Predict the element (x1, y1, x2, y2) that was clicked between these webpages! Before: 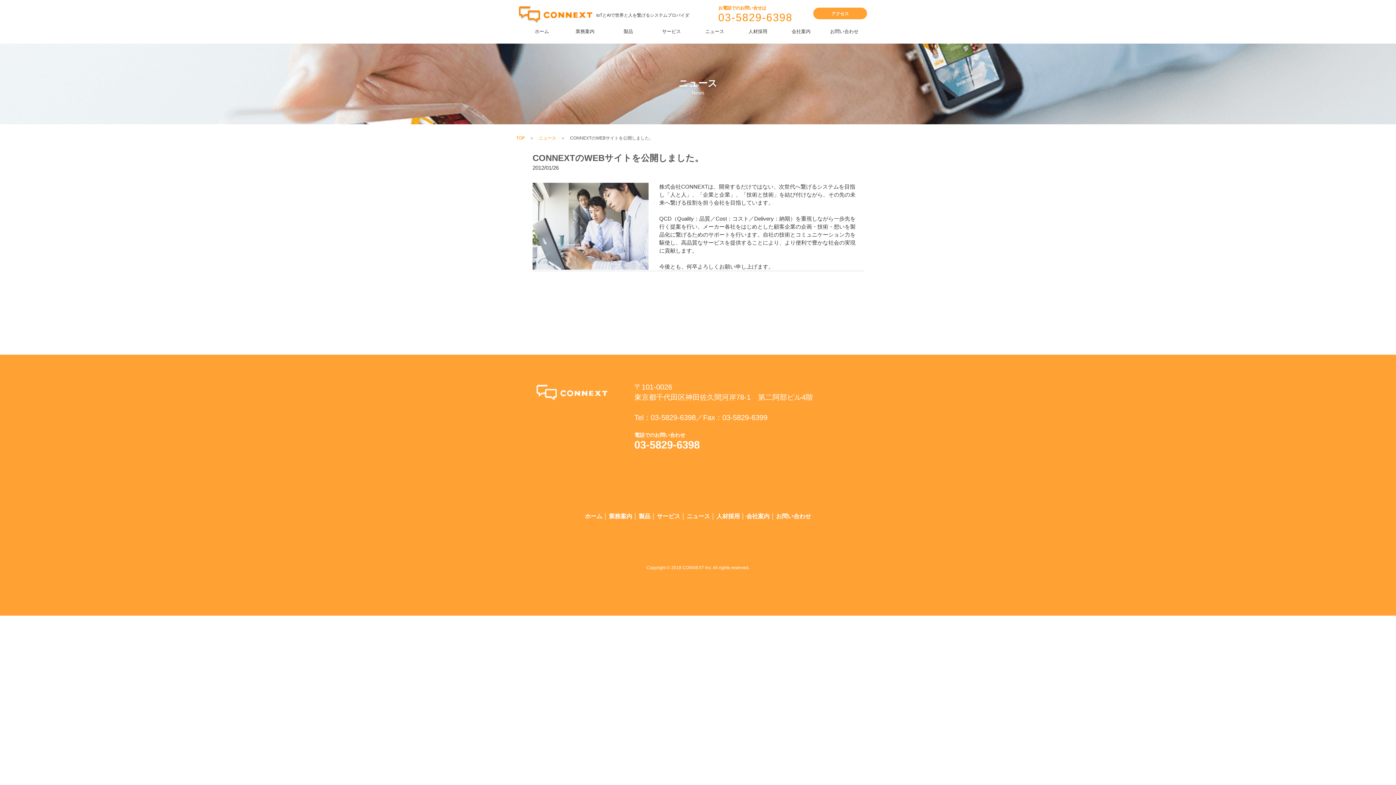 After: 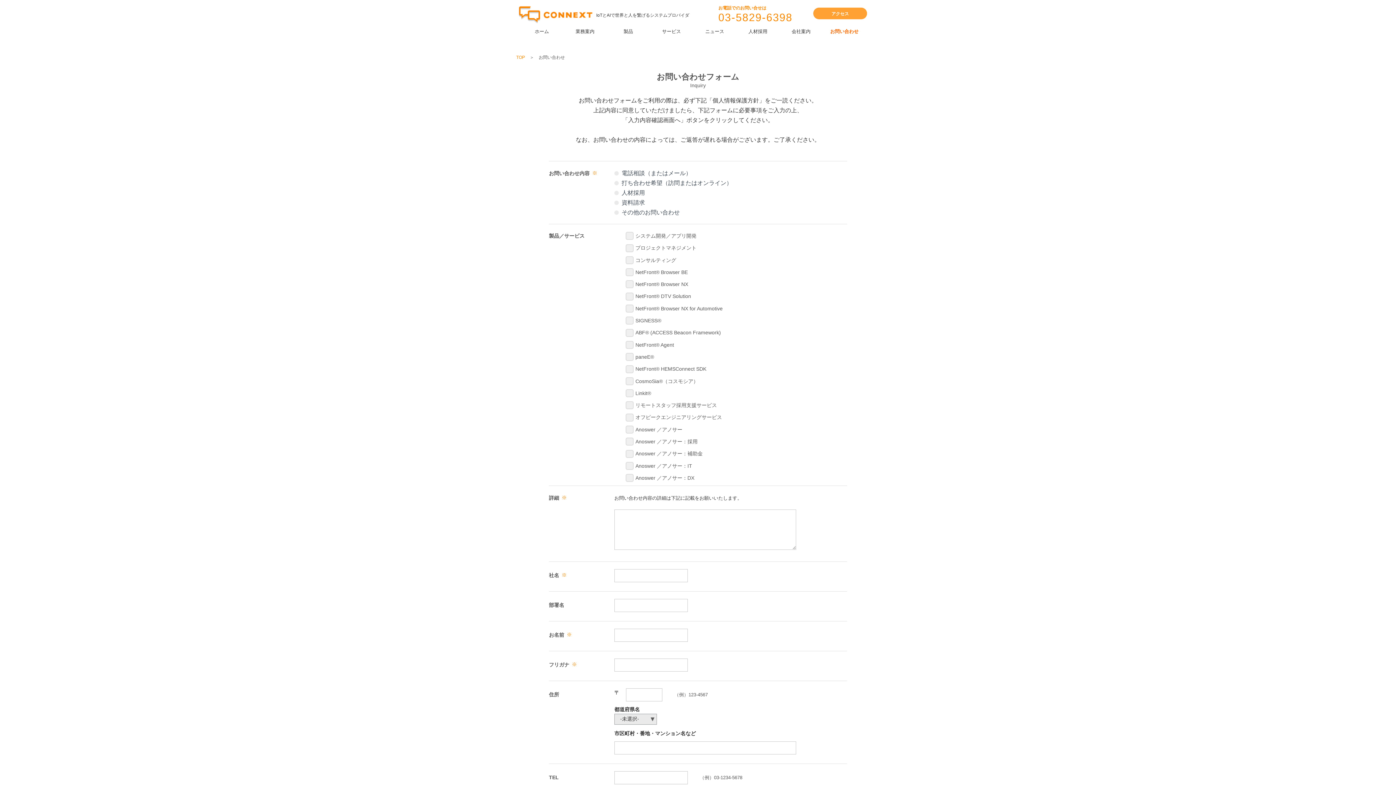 Action: label: お問い合わせ bbox: (830, 28, 858, 34)